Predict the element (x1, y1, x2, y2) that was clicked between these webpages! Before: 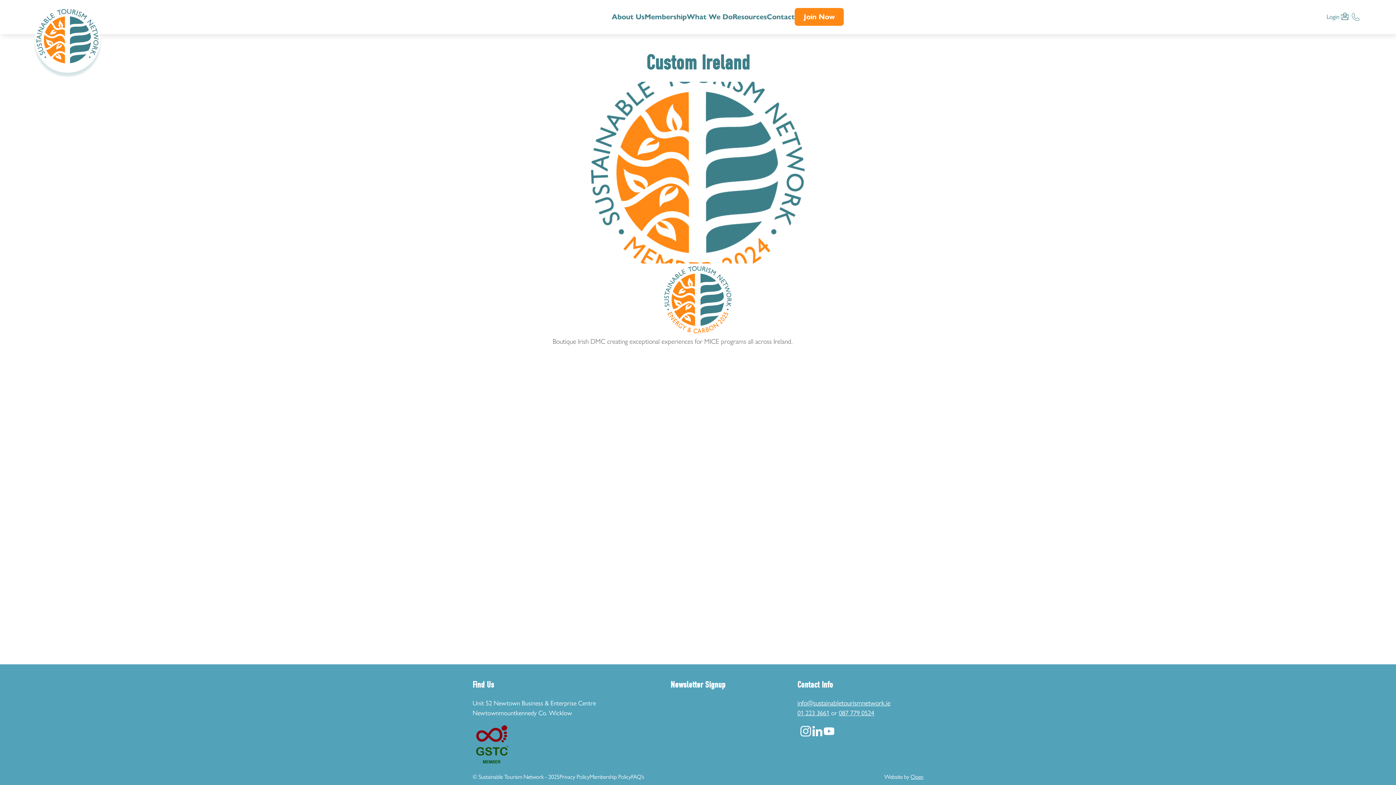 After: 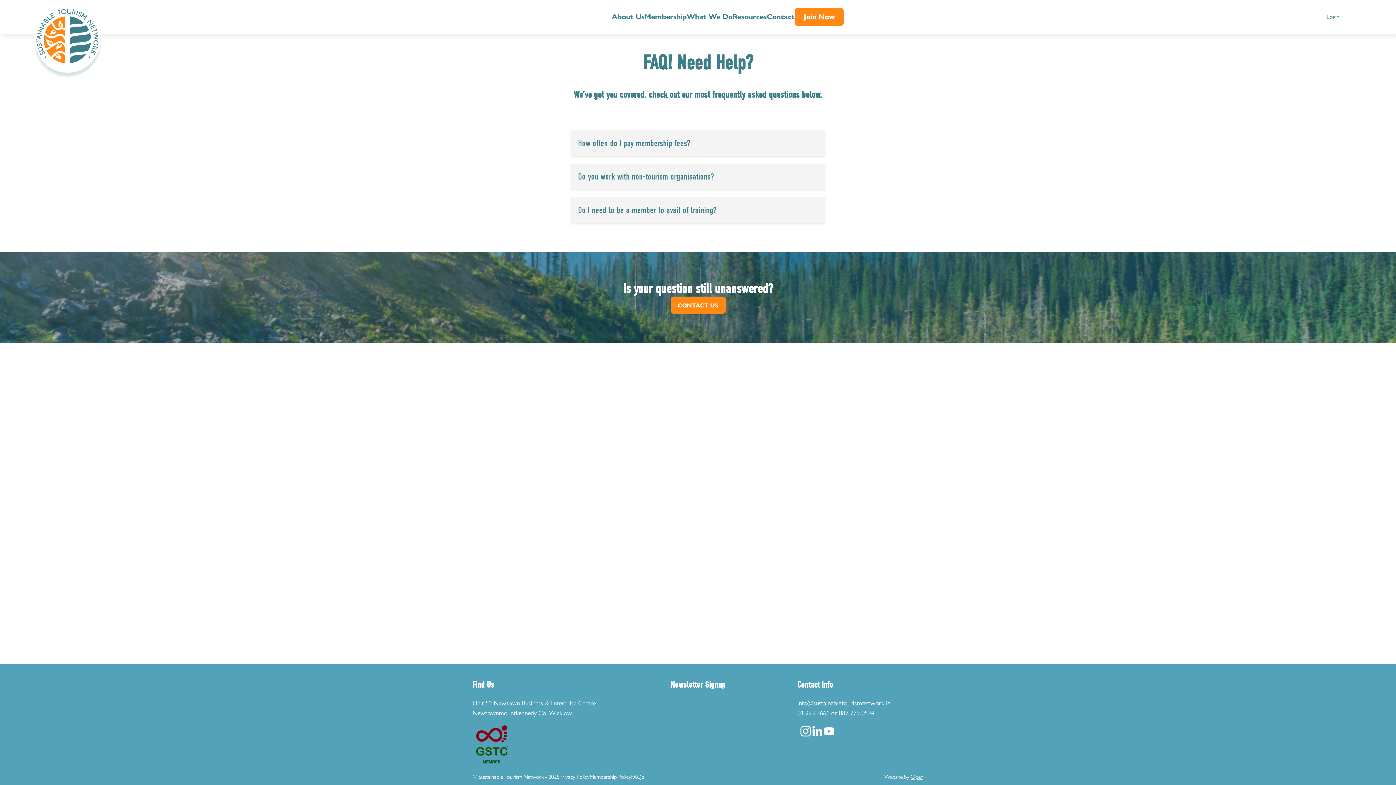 Action: label: FAQ’s bbox: (631, 772, 644, 781)